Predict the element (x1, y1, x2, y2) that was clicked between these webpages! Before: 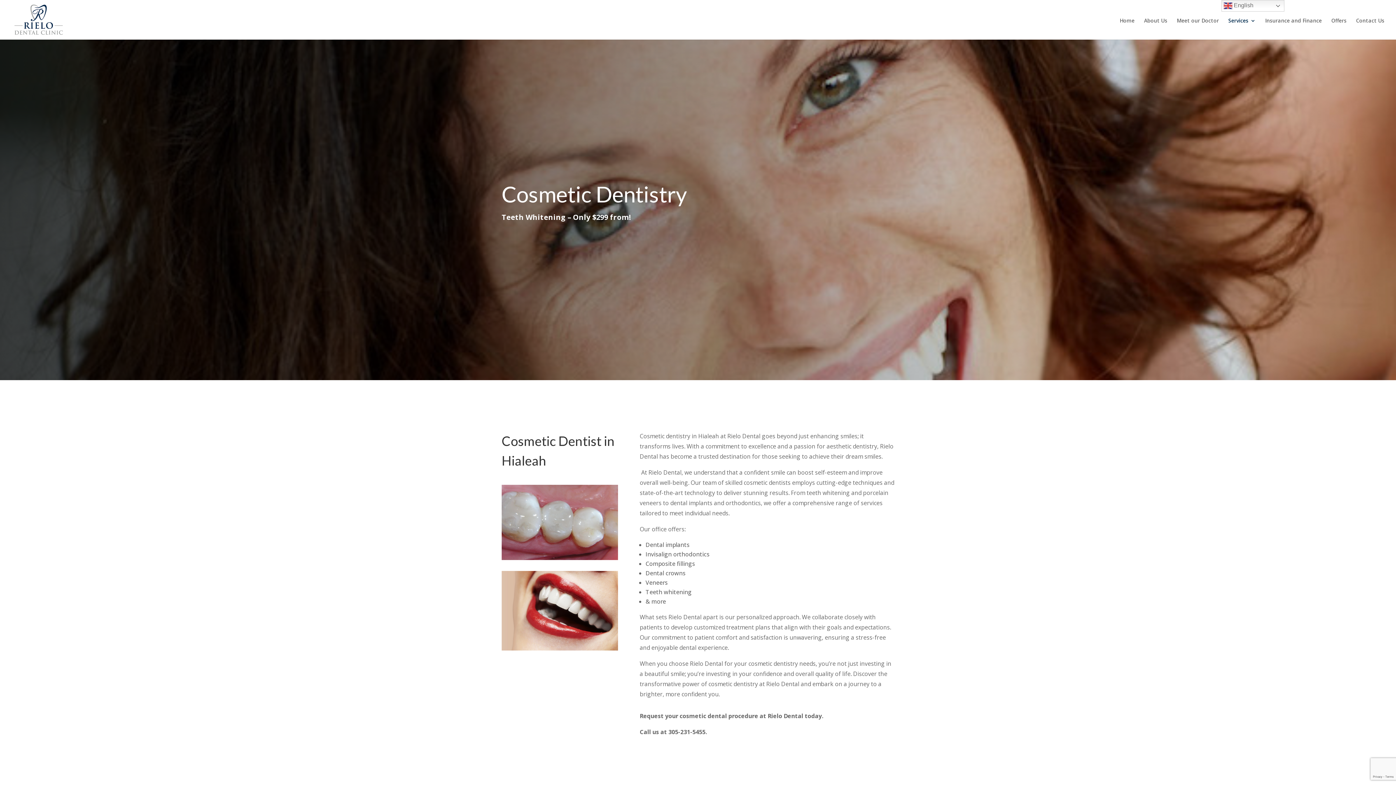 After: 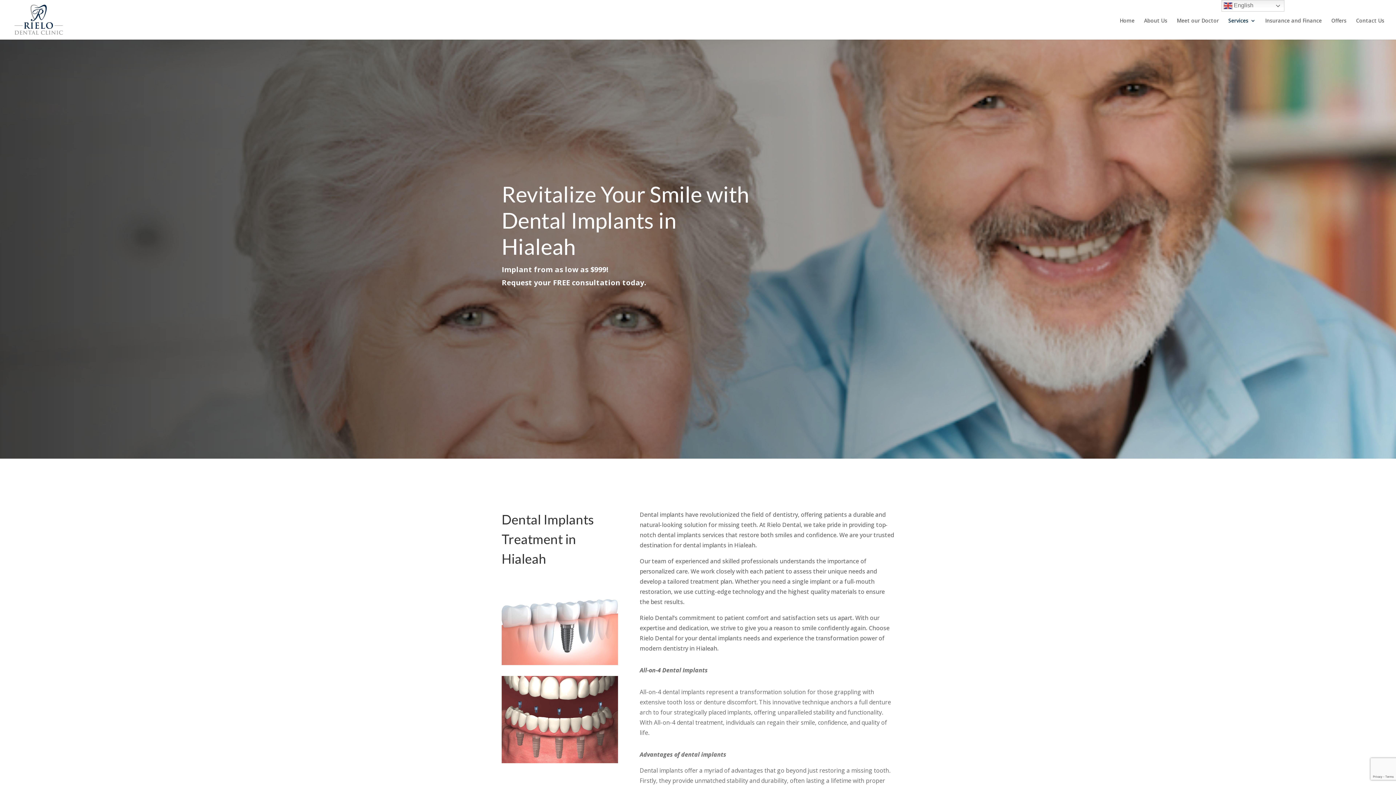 Action: bbox: (1228, 18, 1256, 39) label: Services